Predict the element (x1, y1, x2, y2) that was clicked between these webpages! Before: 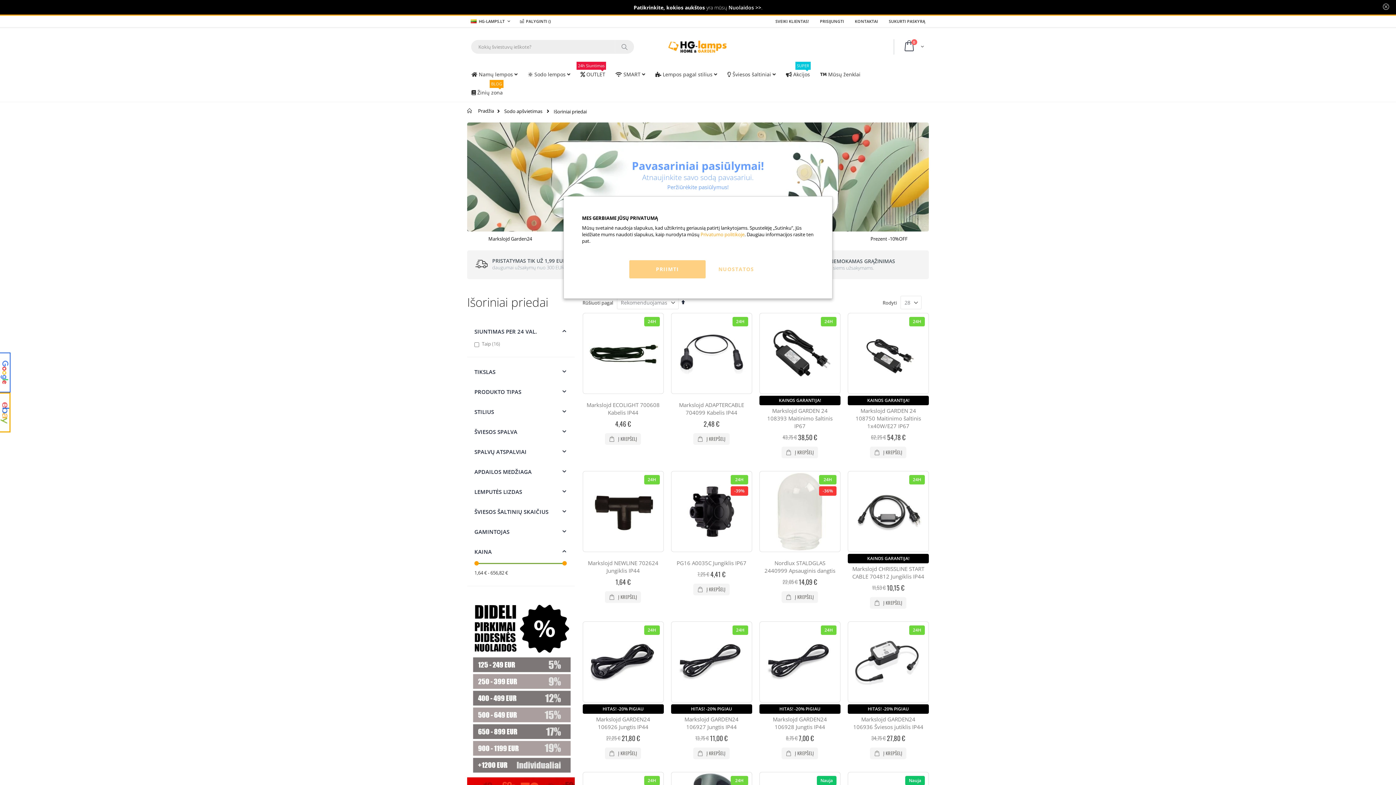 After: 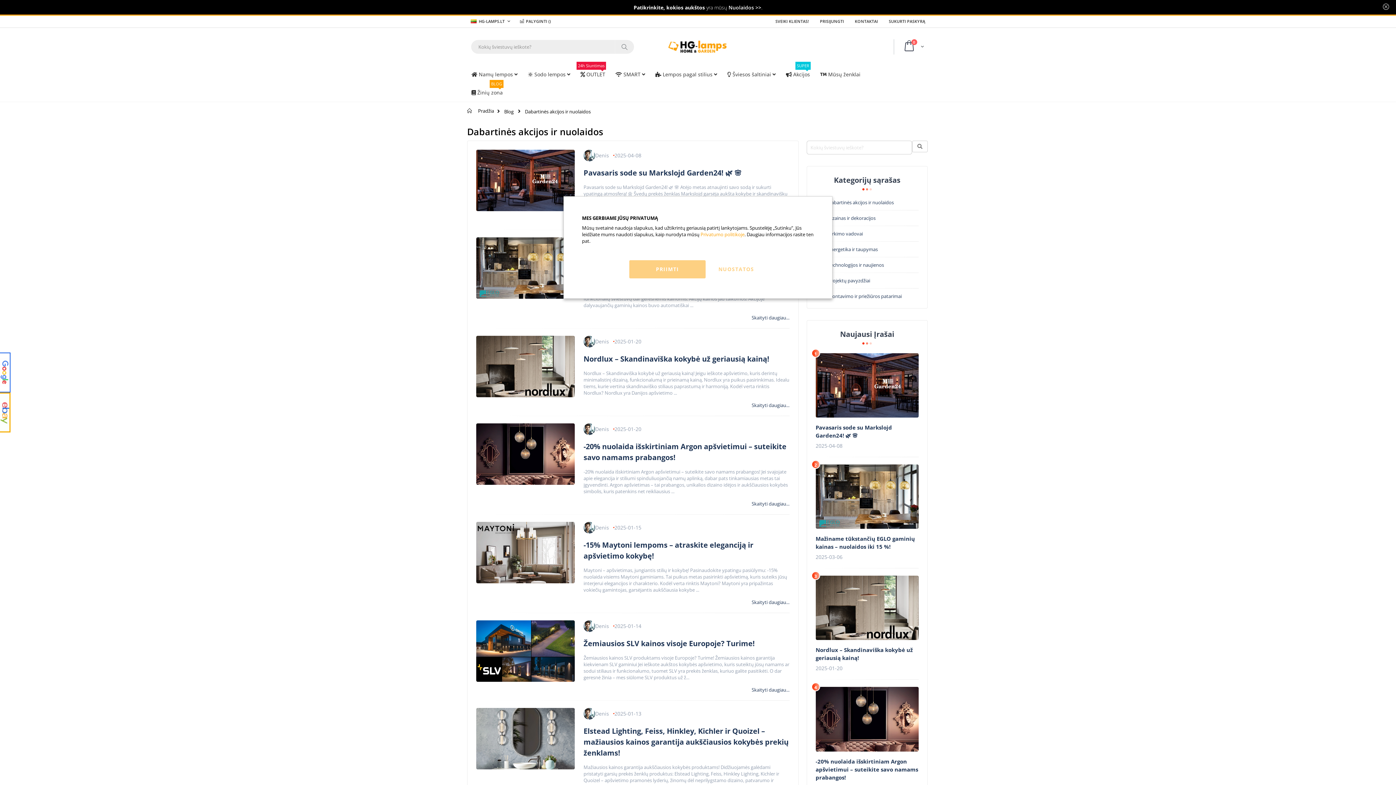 Action: bbox: (781, 50, 814, 69) label:  Akcijos
SUPER